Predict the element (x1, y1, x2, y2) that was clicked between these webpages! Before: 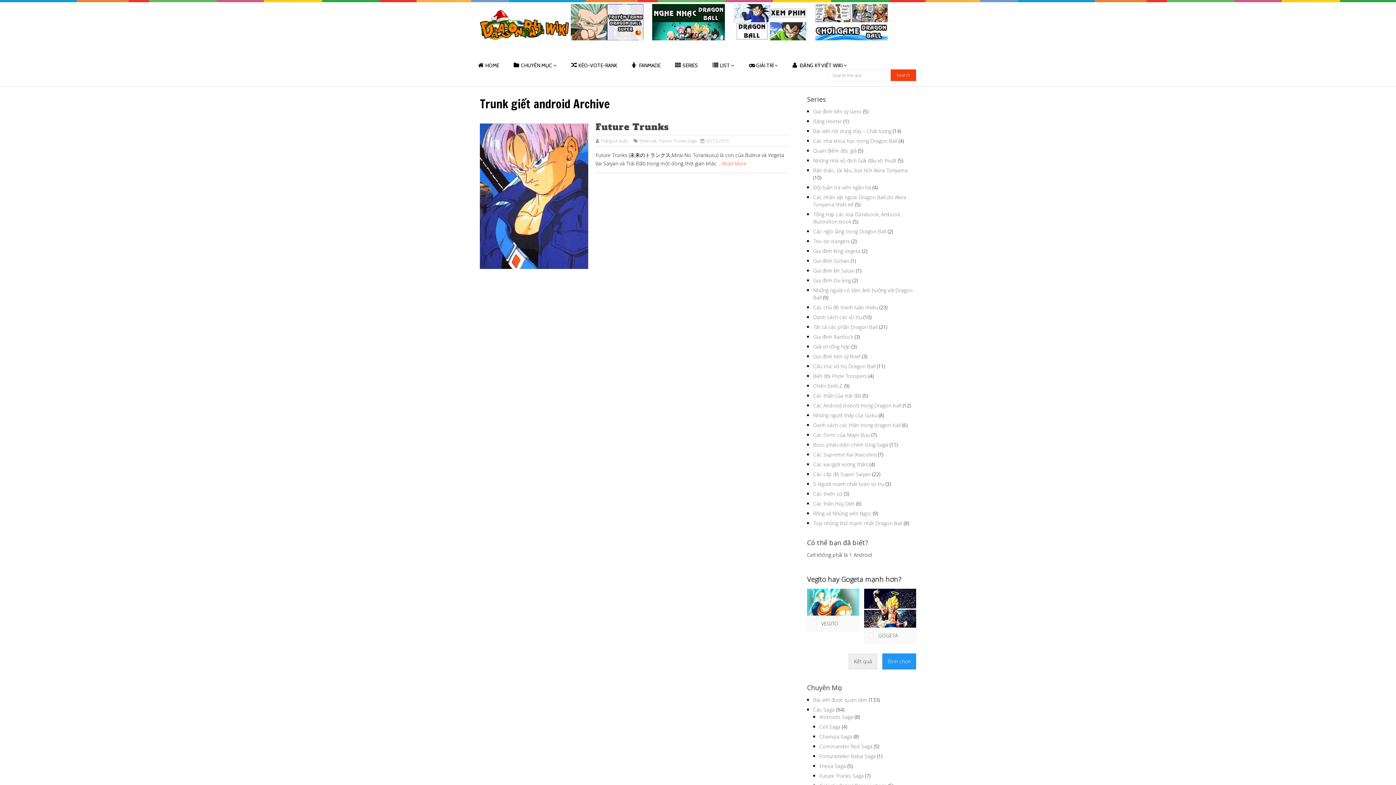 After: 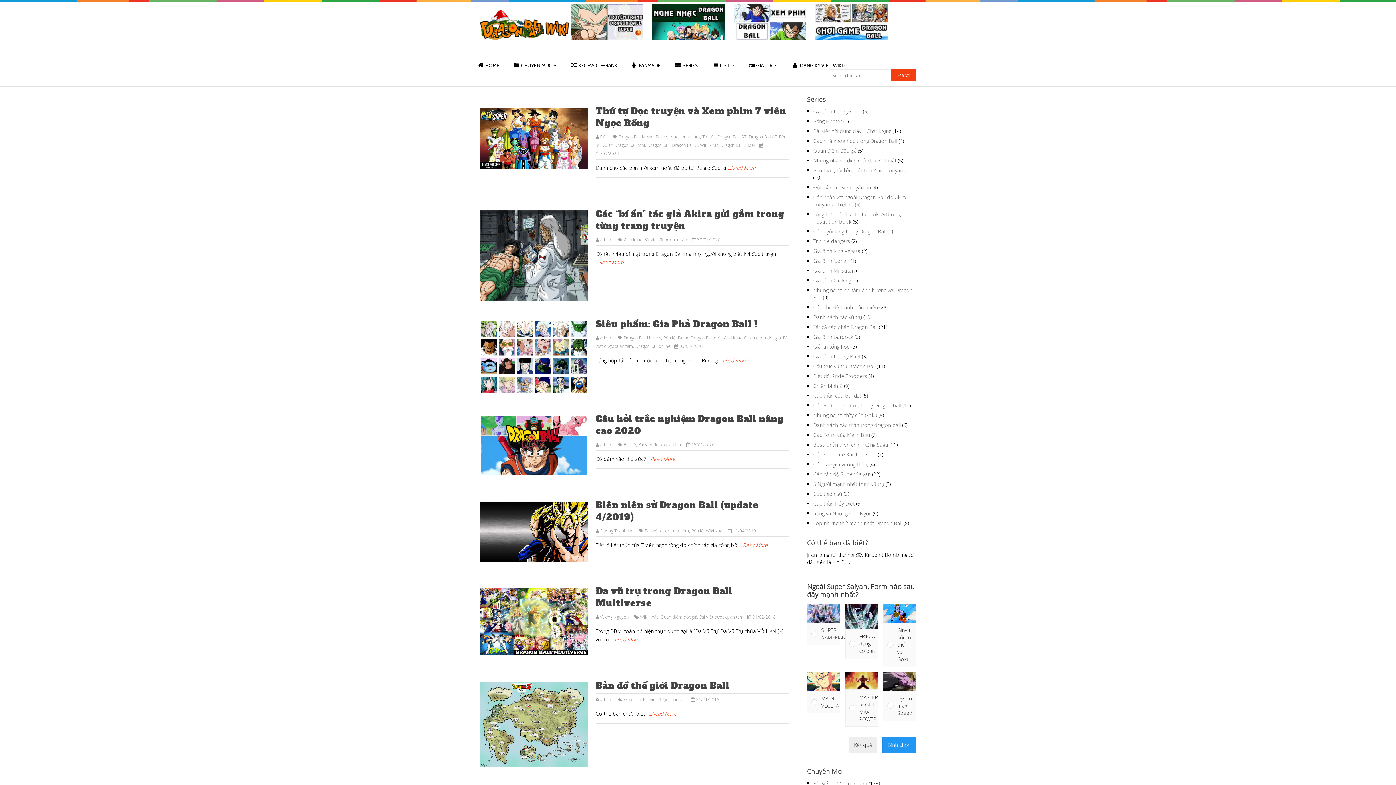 Action: bbox: (813, 127, 891, 134) label: Bài viết nội dung dày – Chất lượng